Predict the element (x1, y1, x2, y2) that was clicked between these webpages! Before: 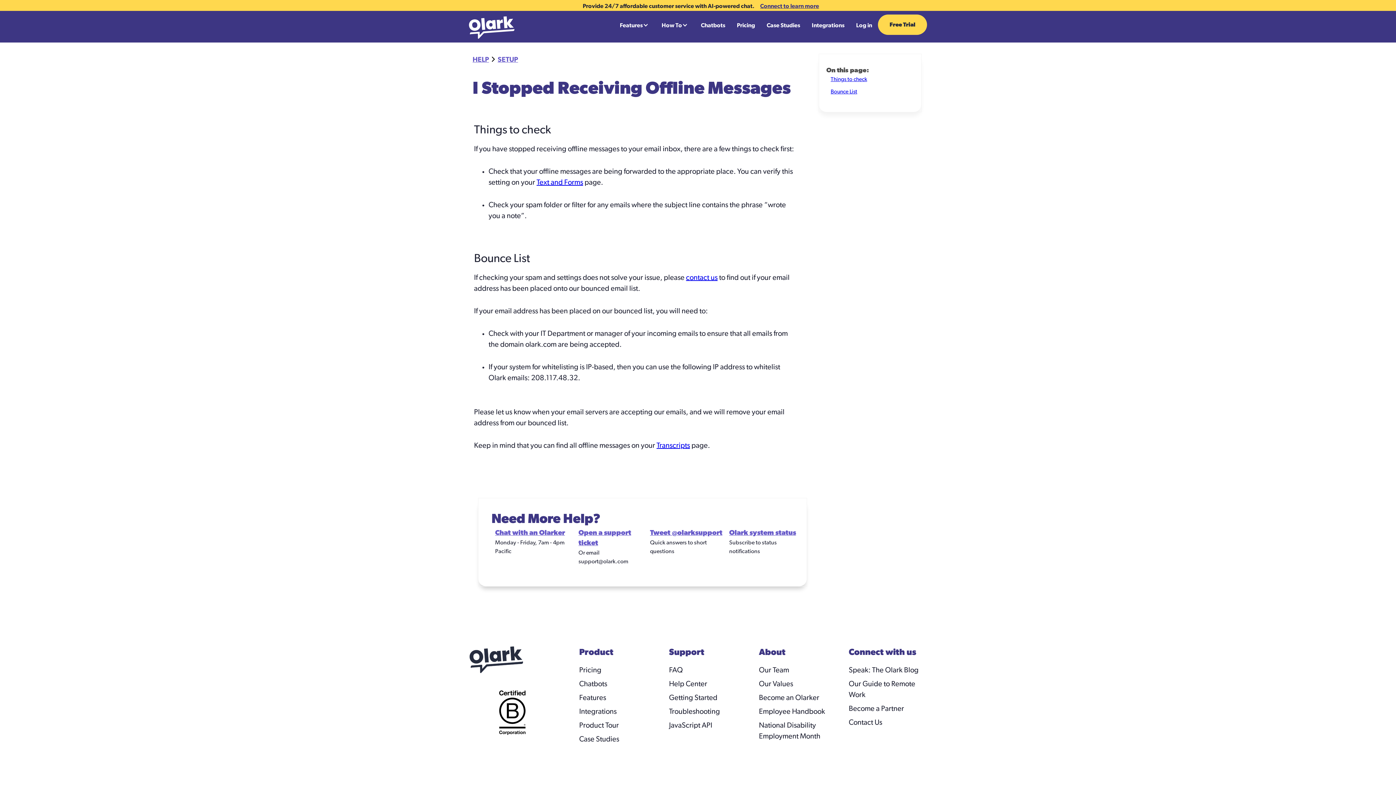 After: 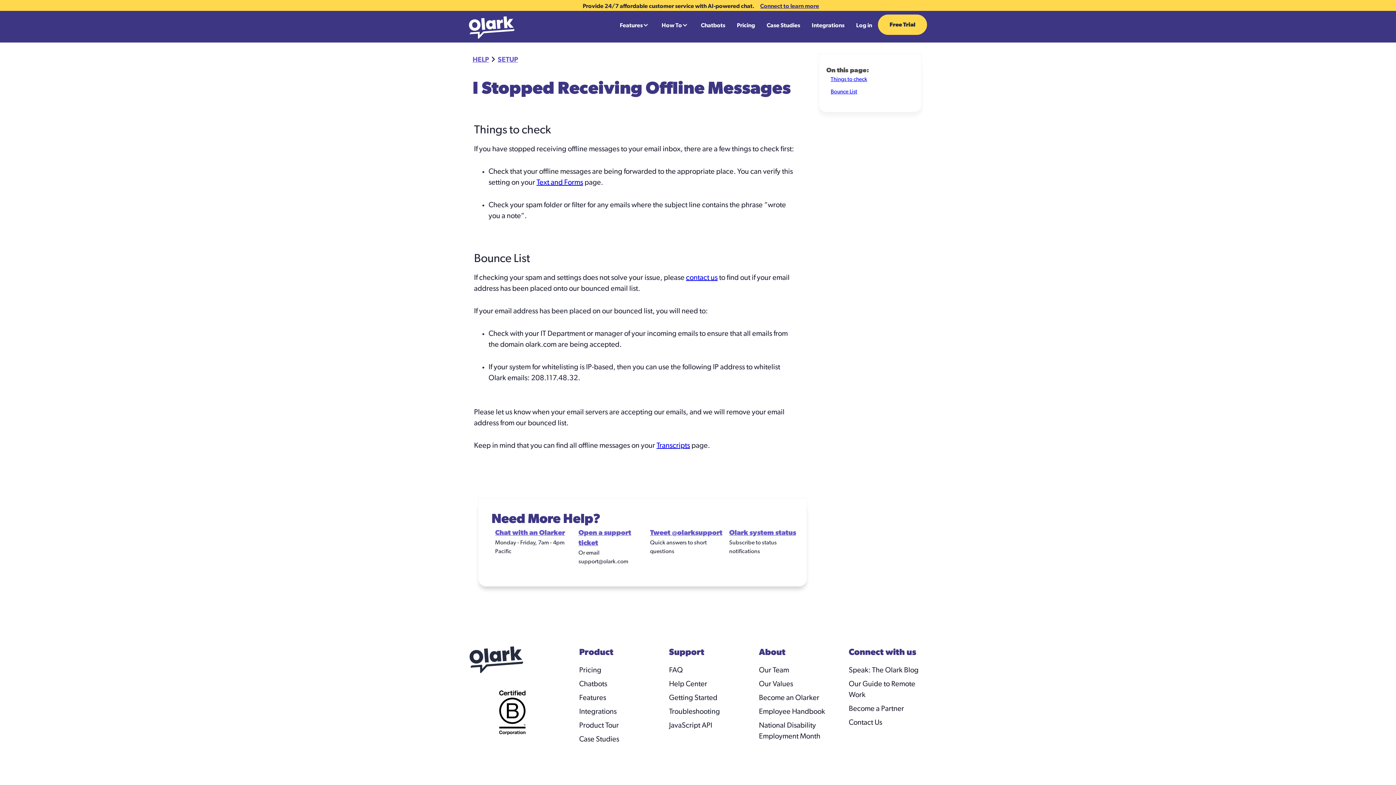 Action: label: contact us bbox: (686, 274, 717, 281)